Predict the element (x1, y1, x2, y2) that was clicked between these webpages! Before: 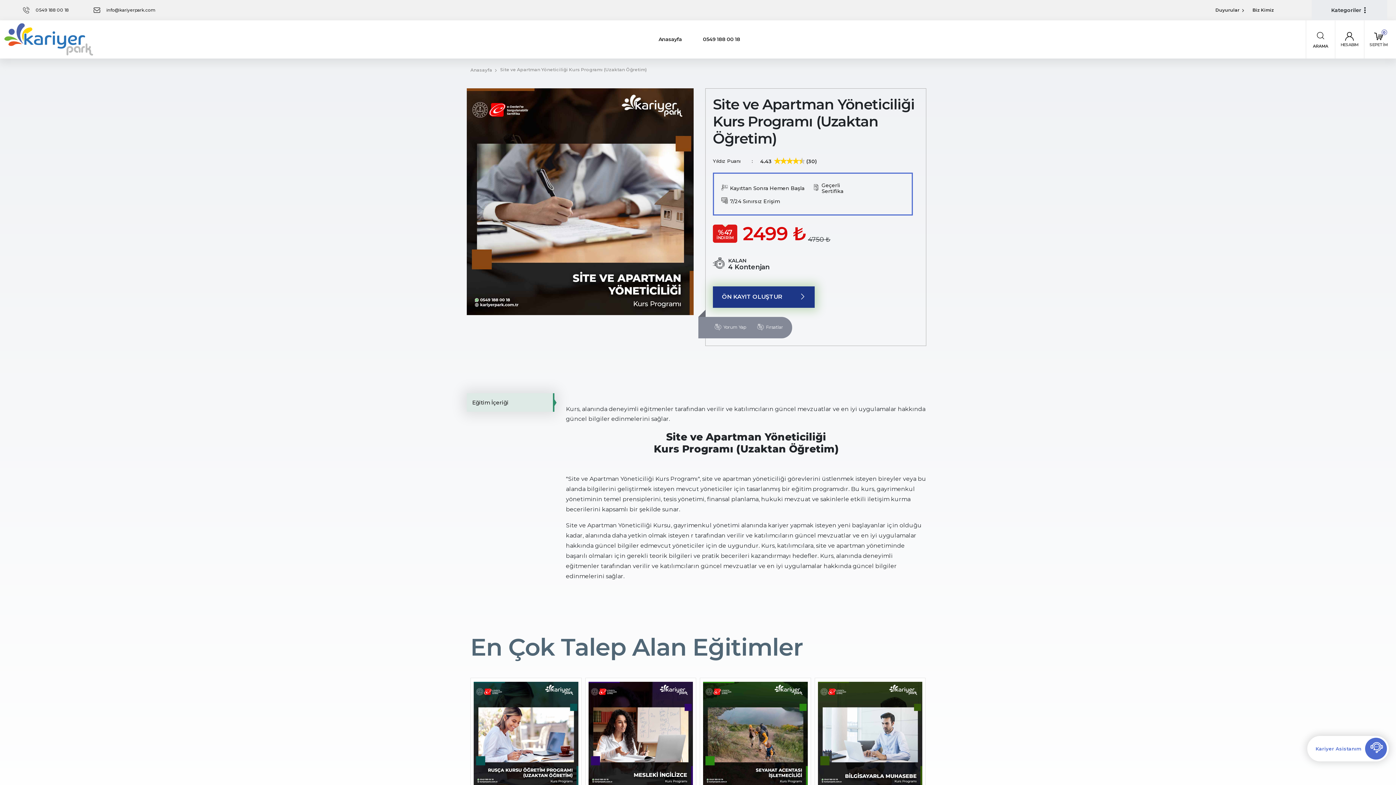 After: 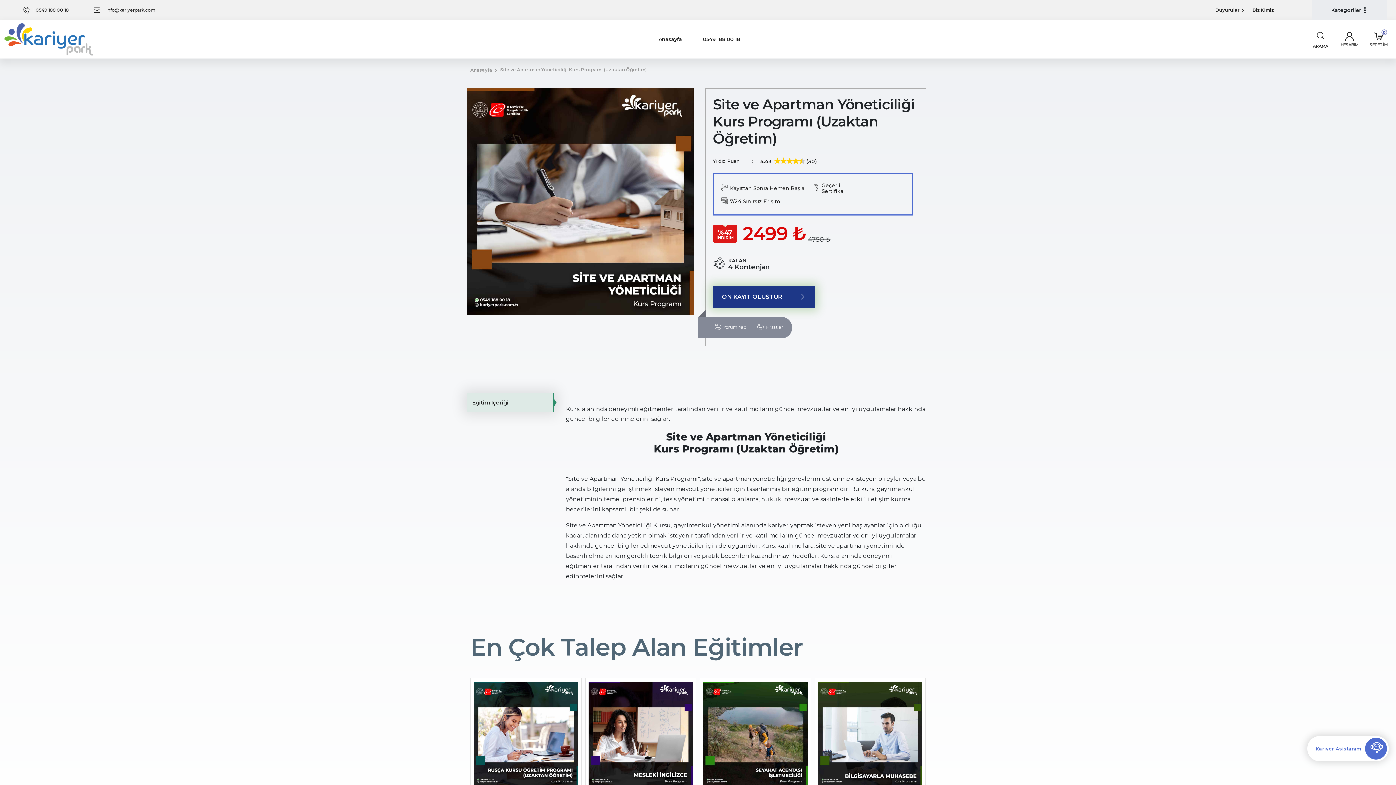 Action: bbox: (79, 5, 166, 15) label: info@kariyerpark.com